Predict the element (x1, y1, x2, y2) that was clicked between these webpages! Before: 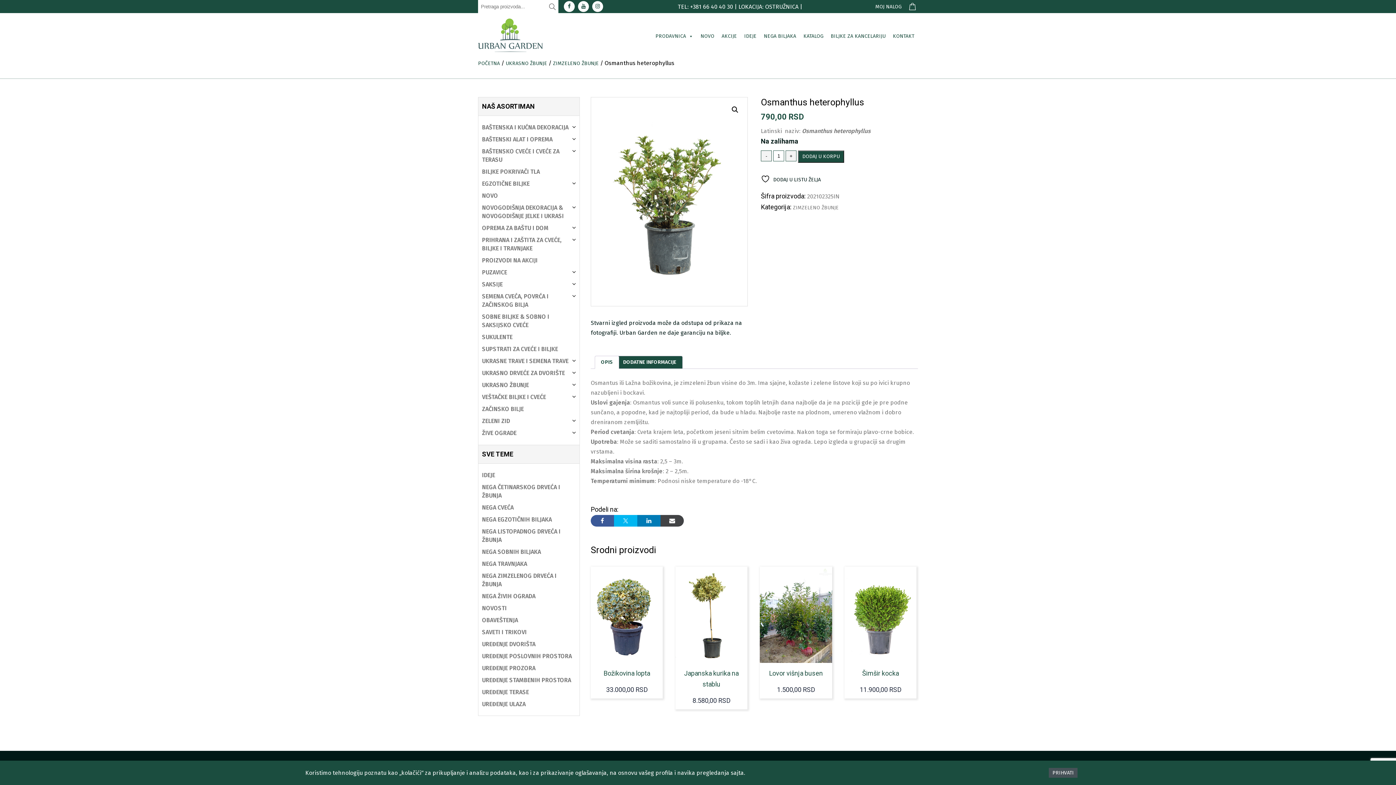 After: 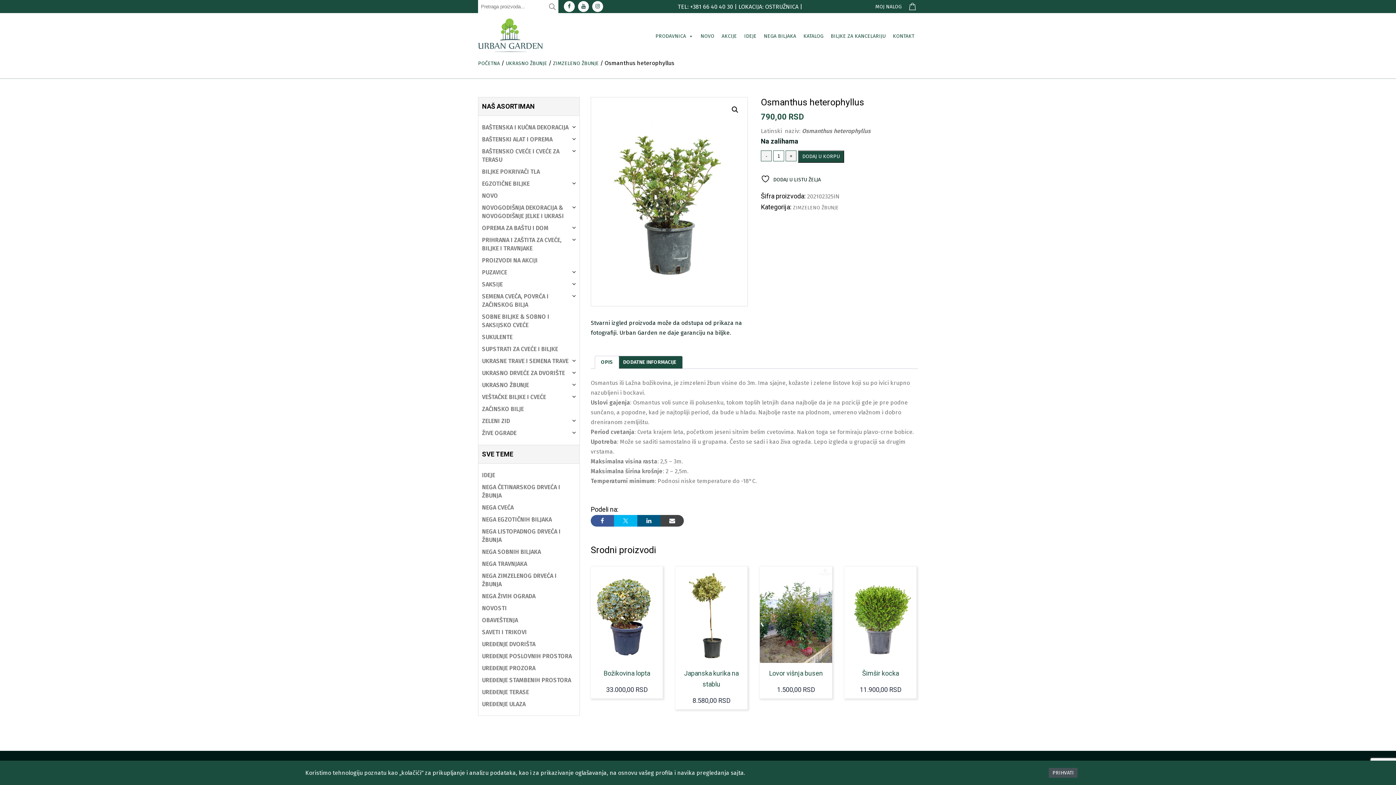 Action: bbox: (637, 515, 660, 527)